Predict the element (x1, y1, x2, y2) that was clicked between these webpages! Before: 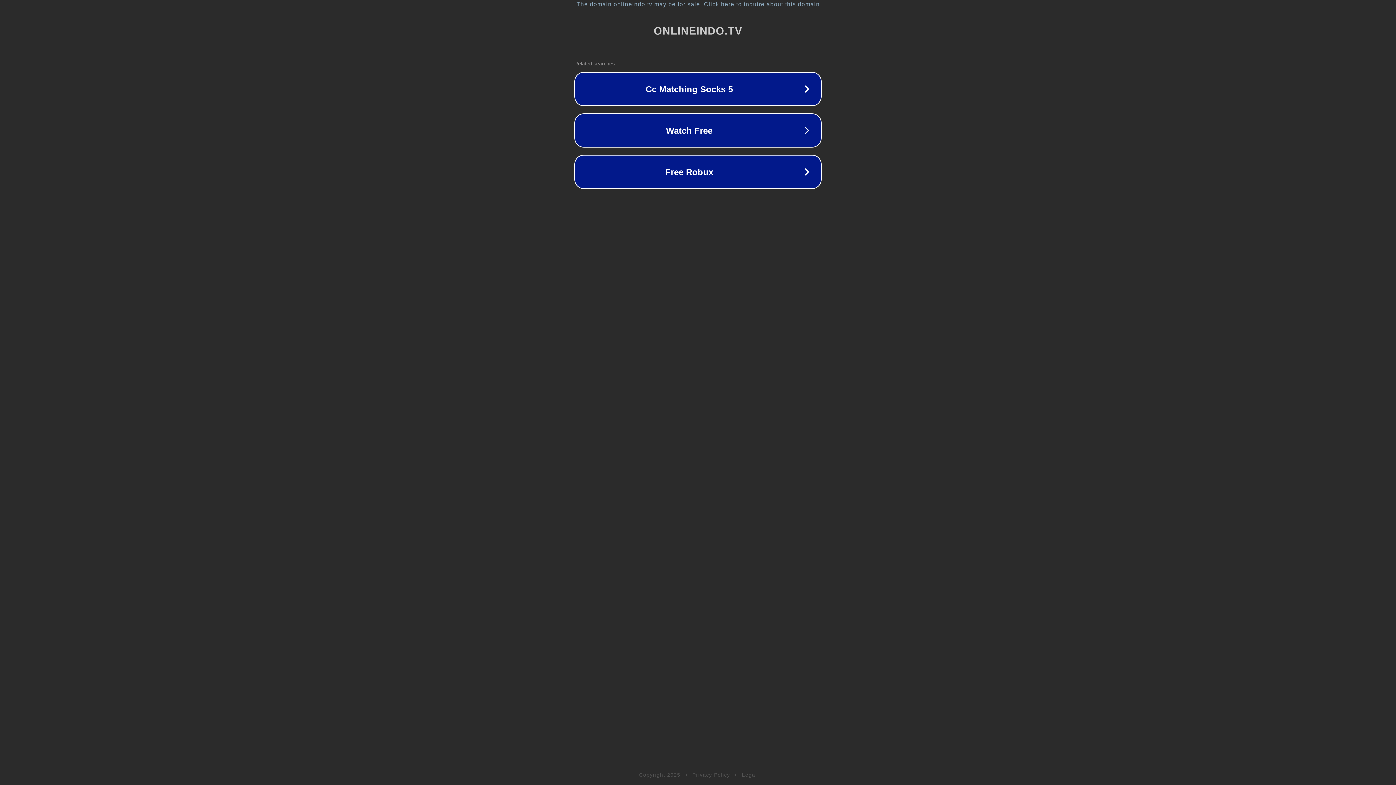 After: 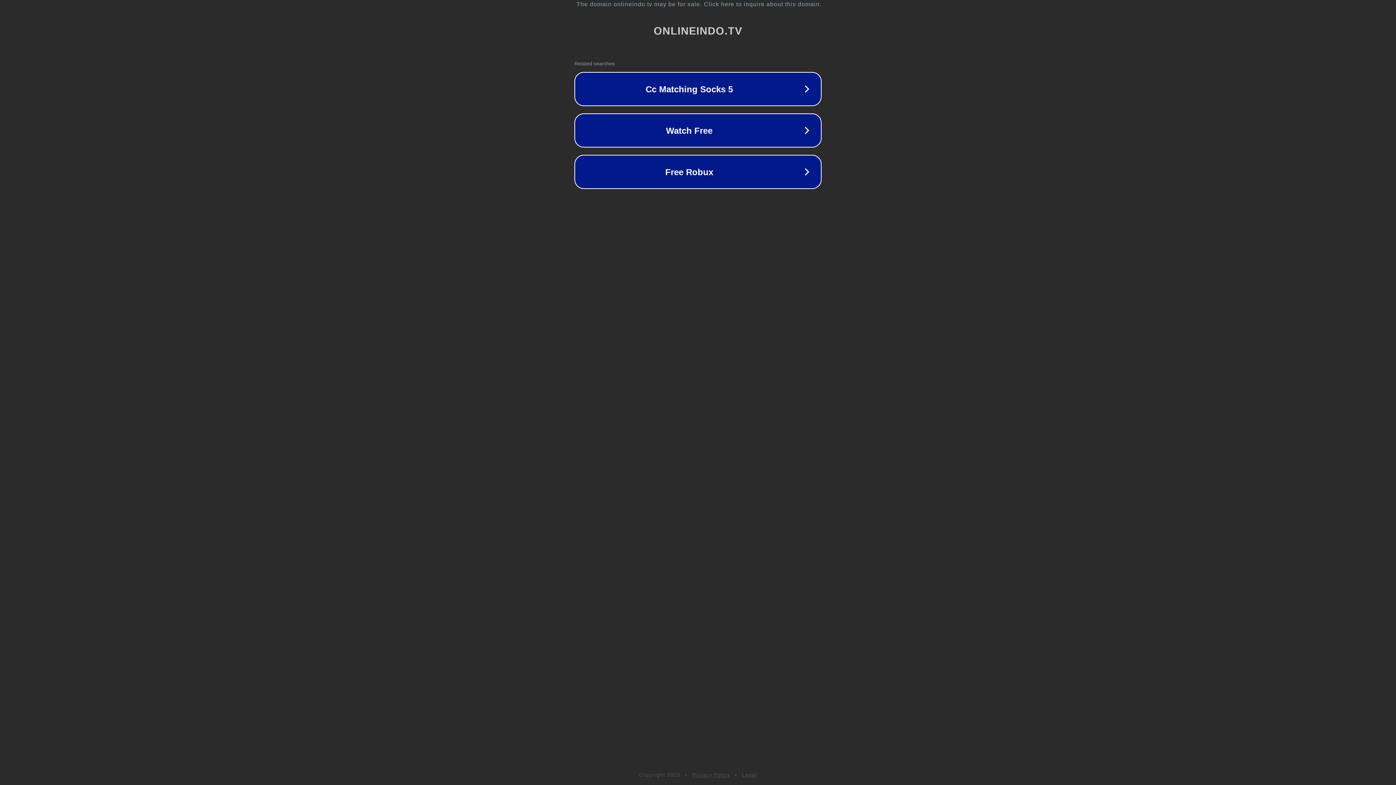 Action: label: Privacy Policy bbox: (692, 772, 730, 778)